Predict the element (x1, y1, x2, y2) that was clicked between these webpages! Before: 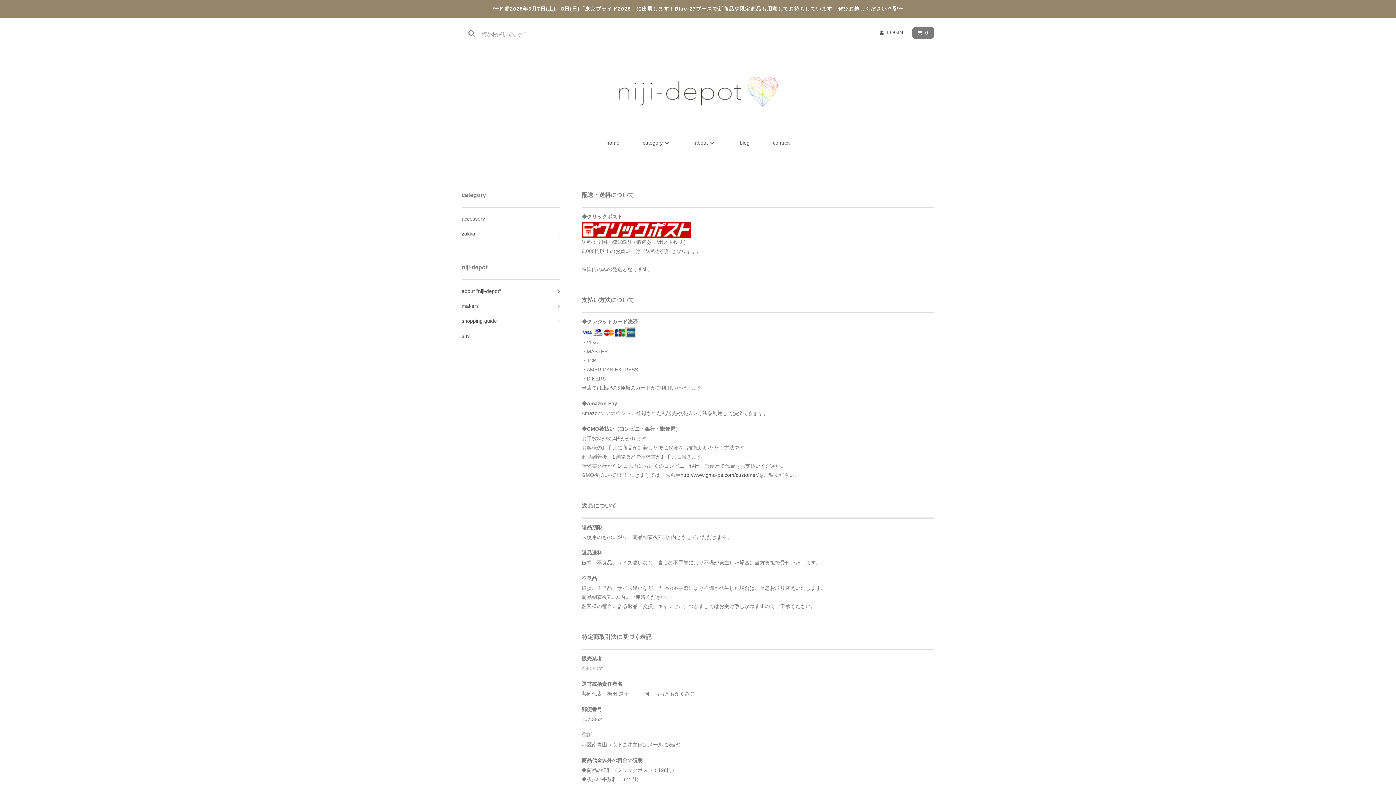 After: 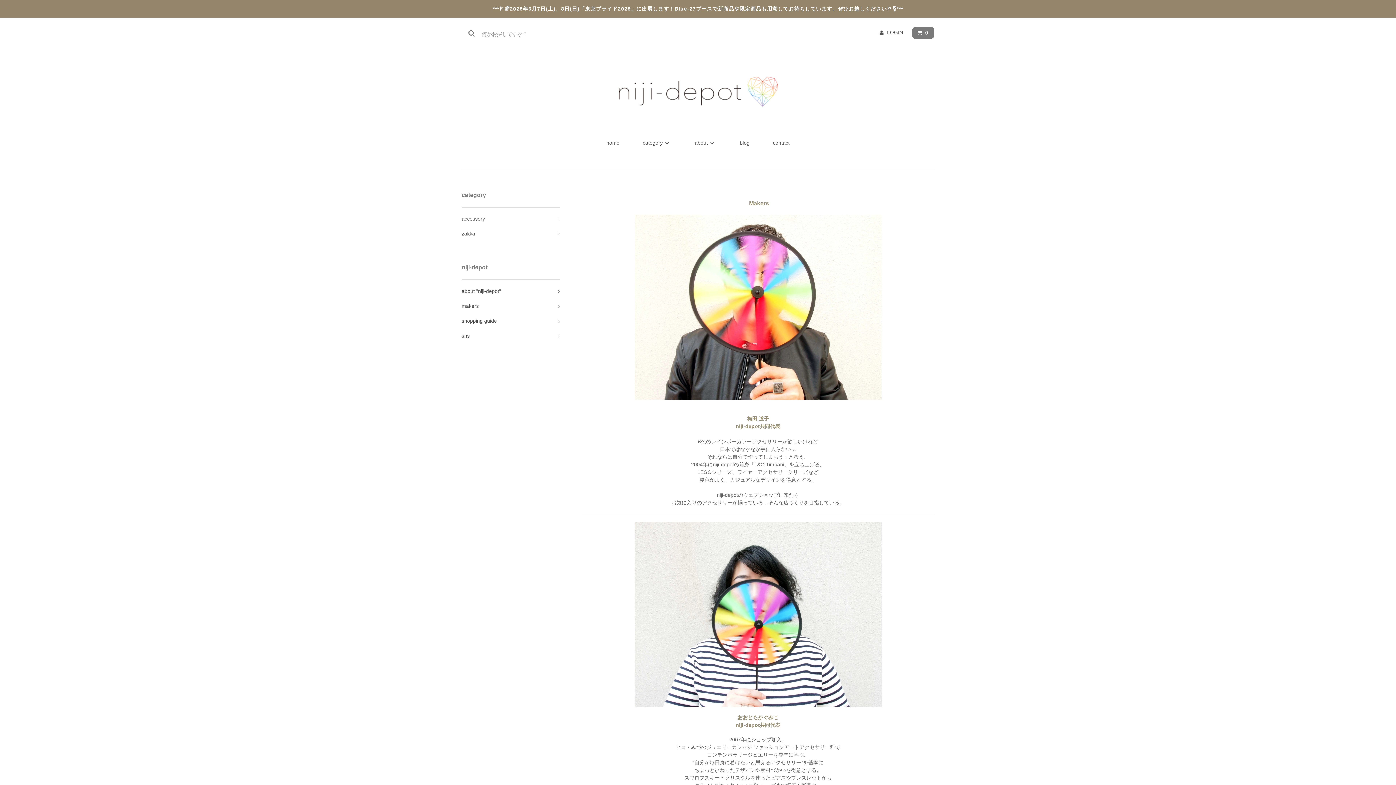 Action: label: makers	 bbox: (461, 298, 560, 313)